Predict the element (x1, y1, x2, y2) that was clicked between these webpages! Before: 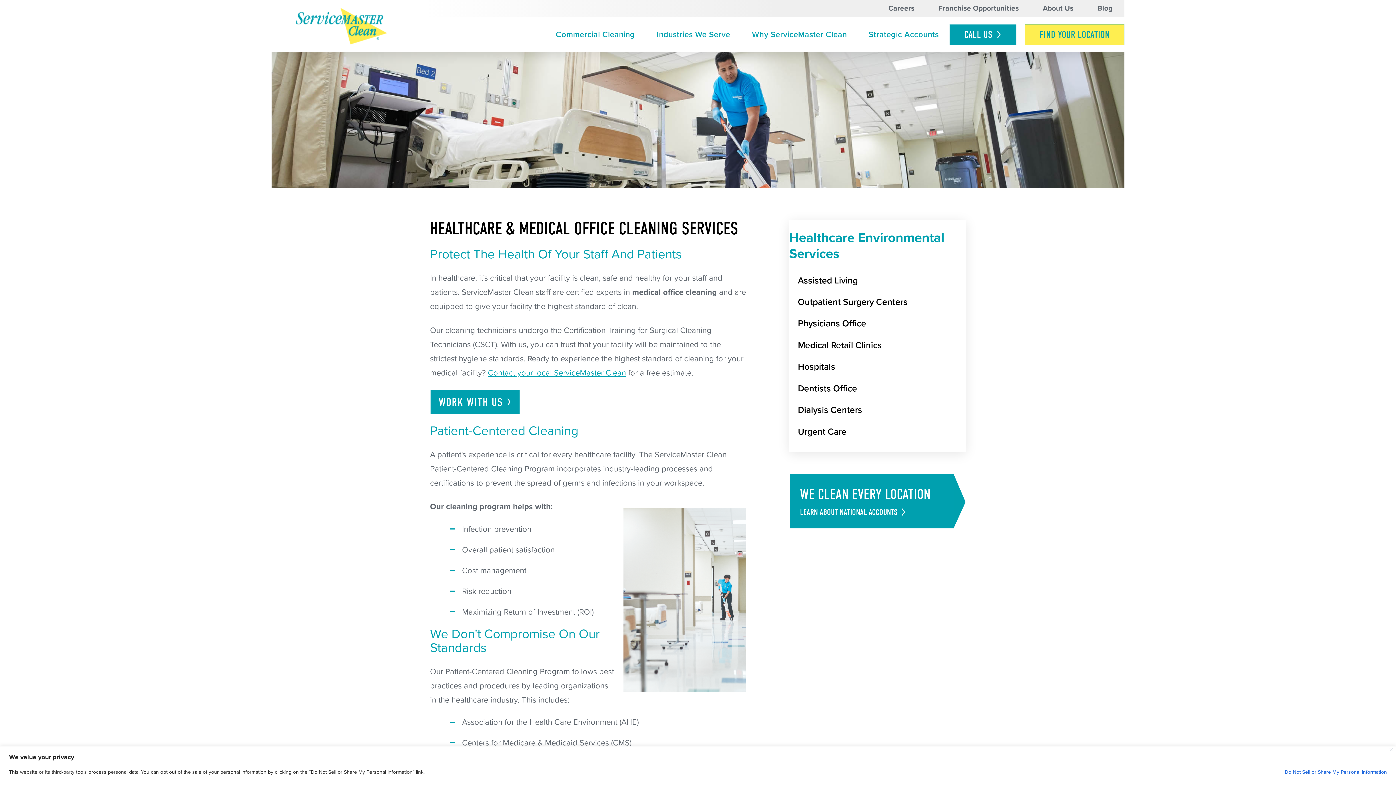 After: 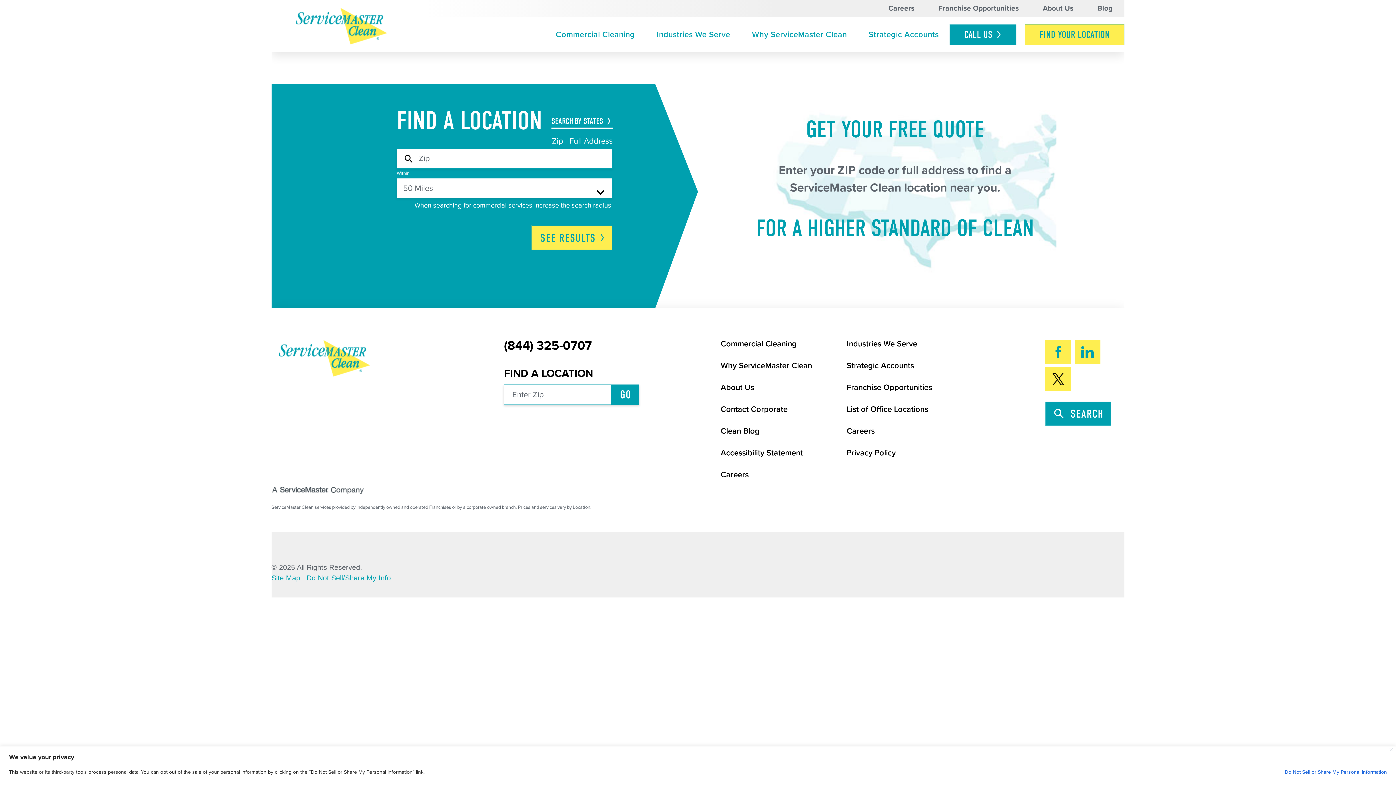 Action: label: Contact your local ServiceMaster Clean bbox: (487, 368, 626, 377)